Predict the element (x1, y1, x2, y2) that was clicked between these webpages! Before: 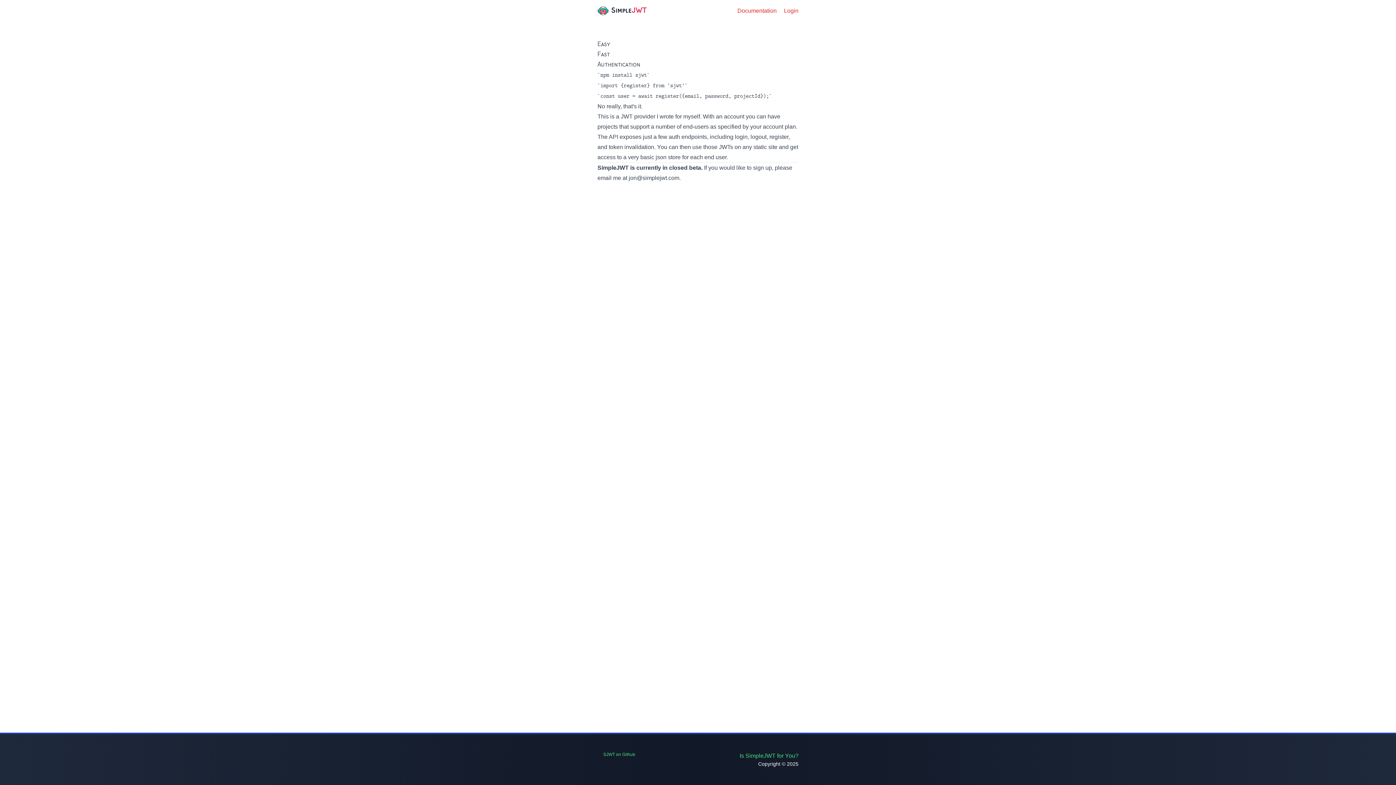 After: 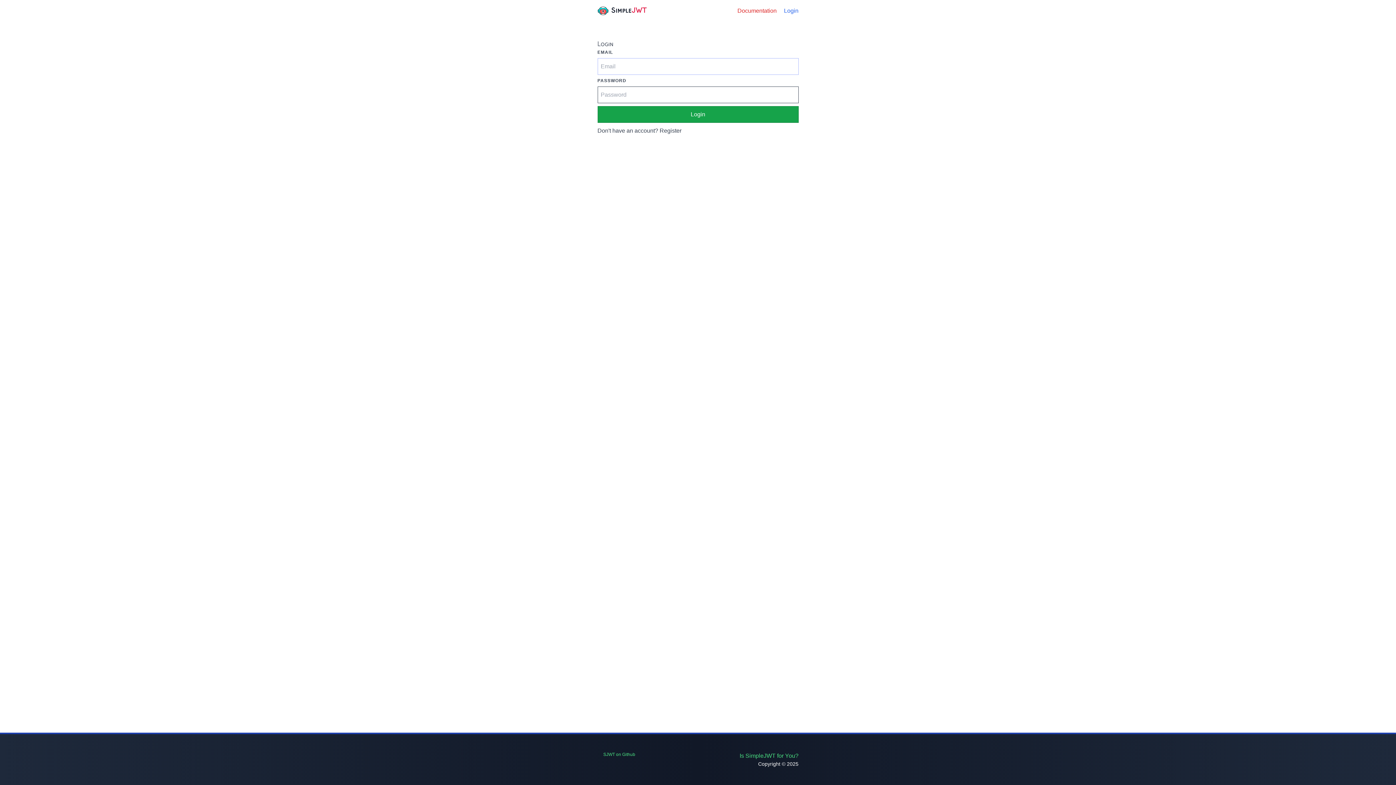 Action: bbox: (776, 6, 798, 15) label: Login